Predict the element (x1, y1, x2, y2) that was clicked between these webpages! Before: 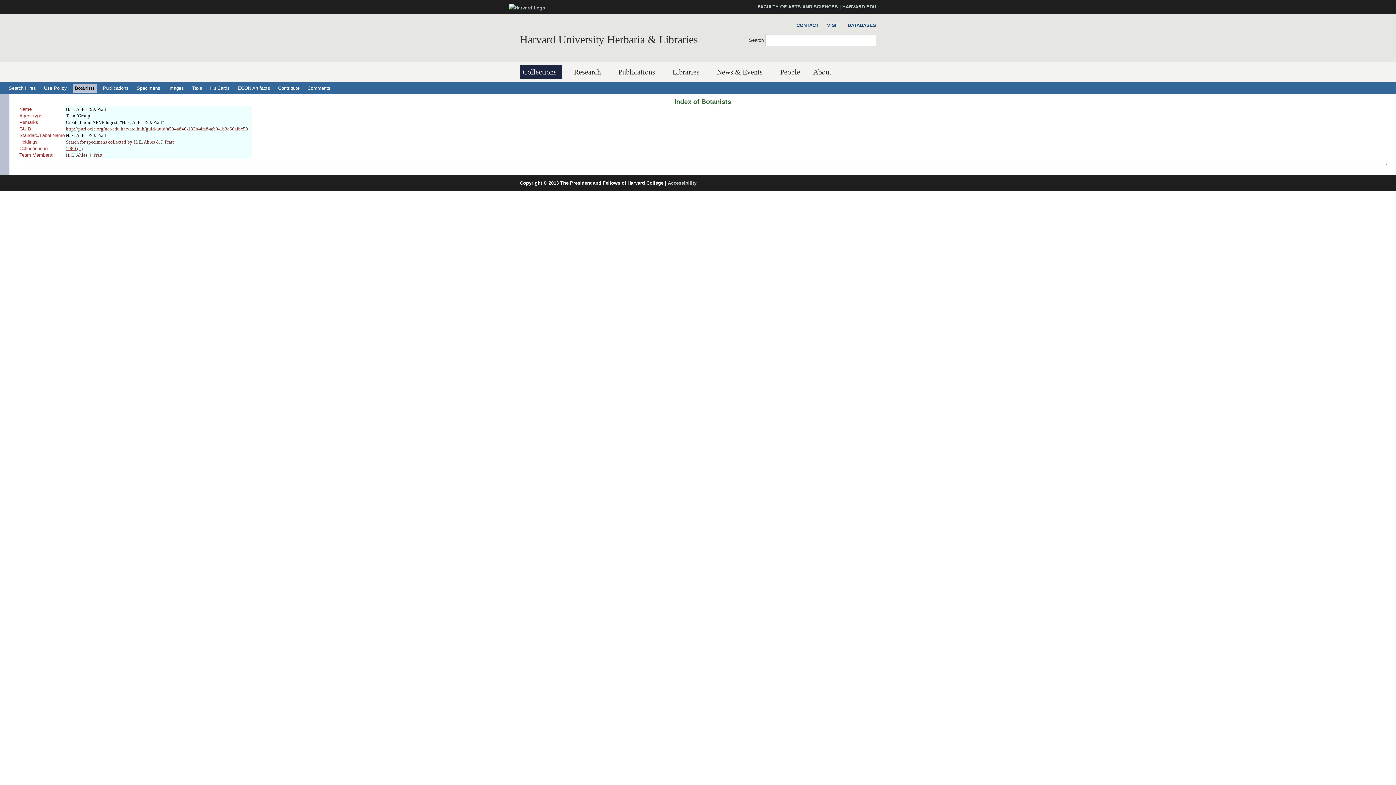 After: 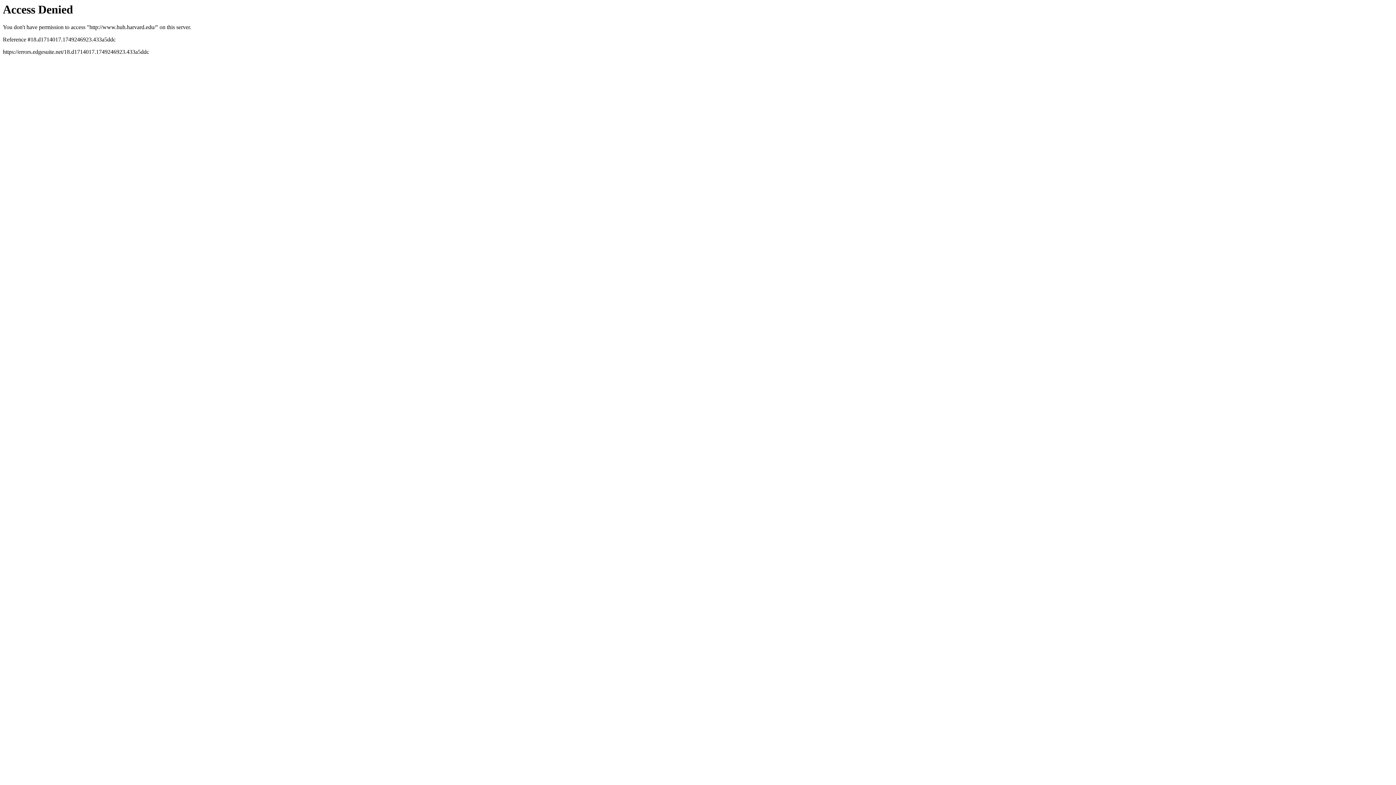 Action: bbox: (520, 33, 698, 45) label: Harvard University Herbaria & Libraries